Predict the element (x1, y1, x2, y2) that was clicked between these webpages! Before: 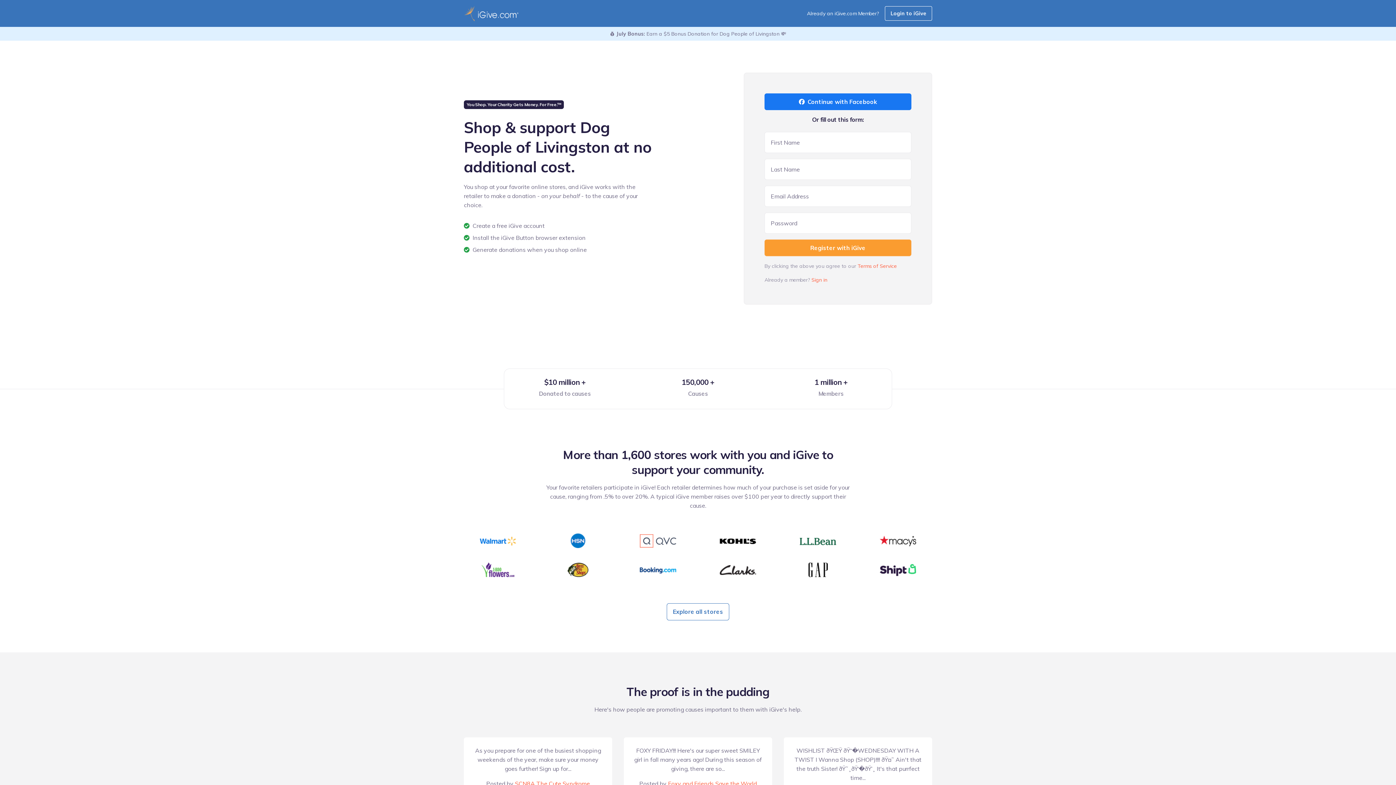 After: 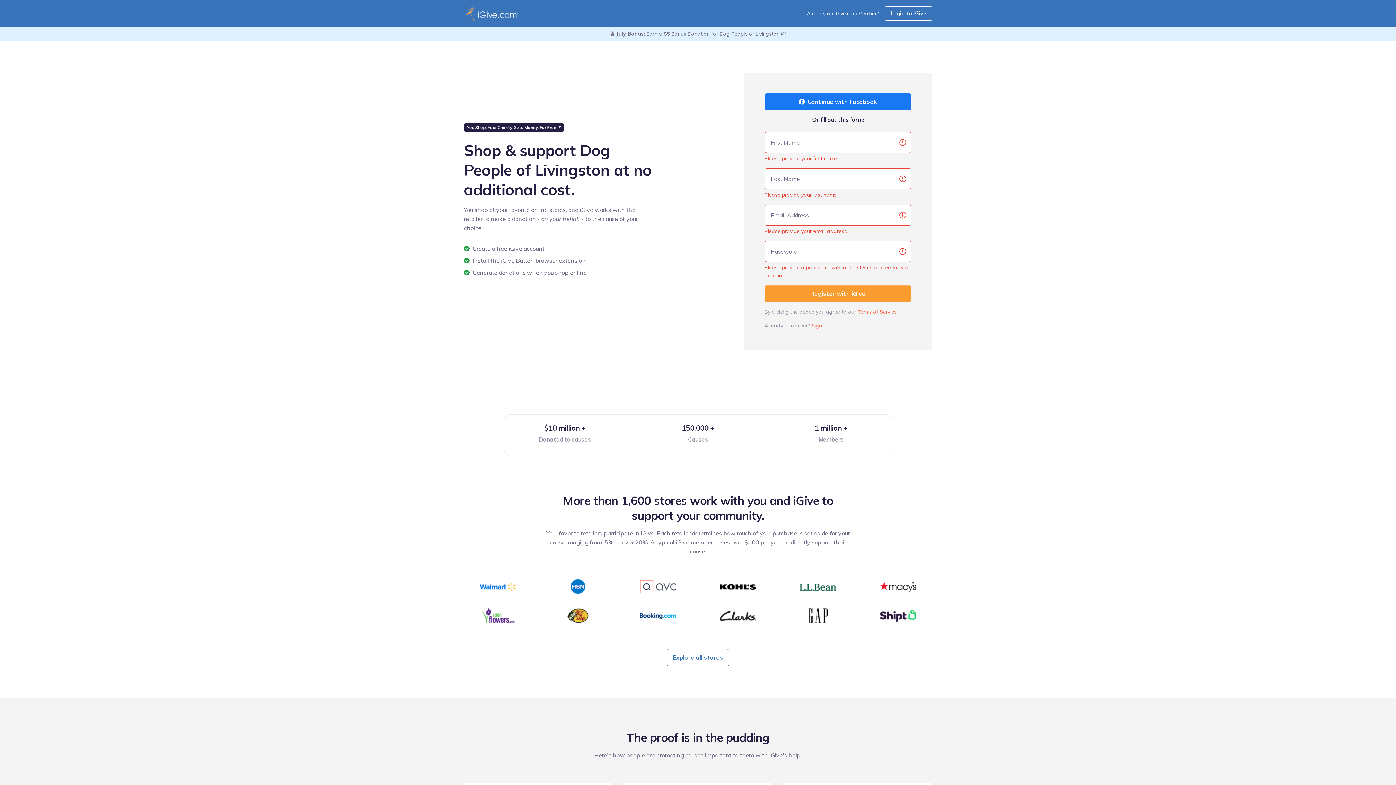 Action: label: Register with iGive bbox: (764, 239, 911, 256)